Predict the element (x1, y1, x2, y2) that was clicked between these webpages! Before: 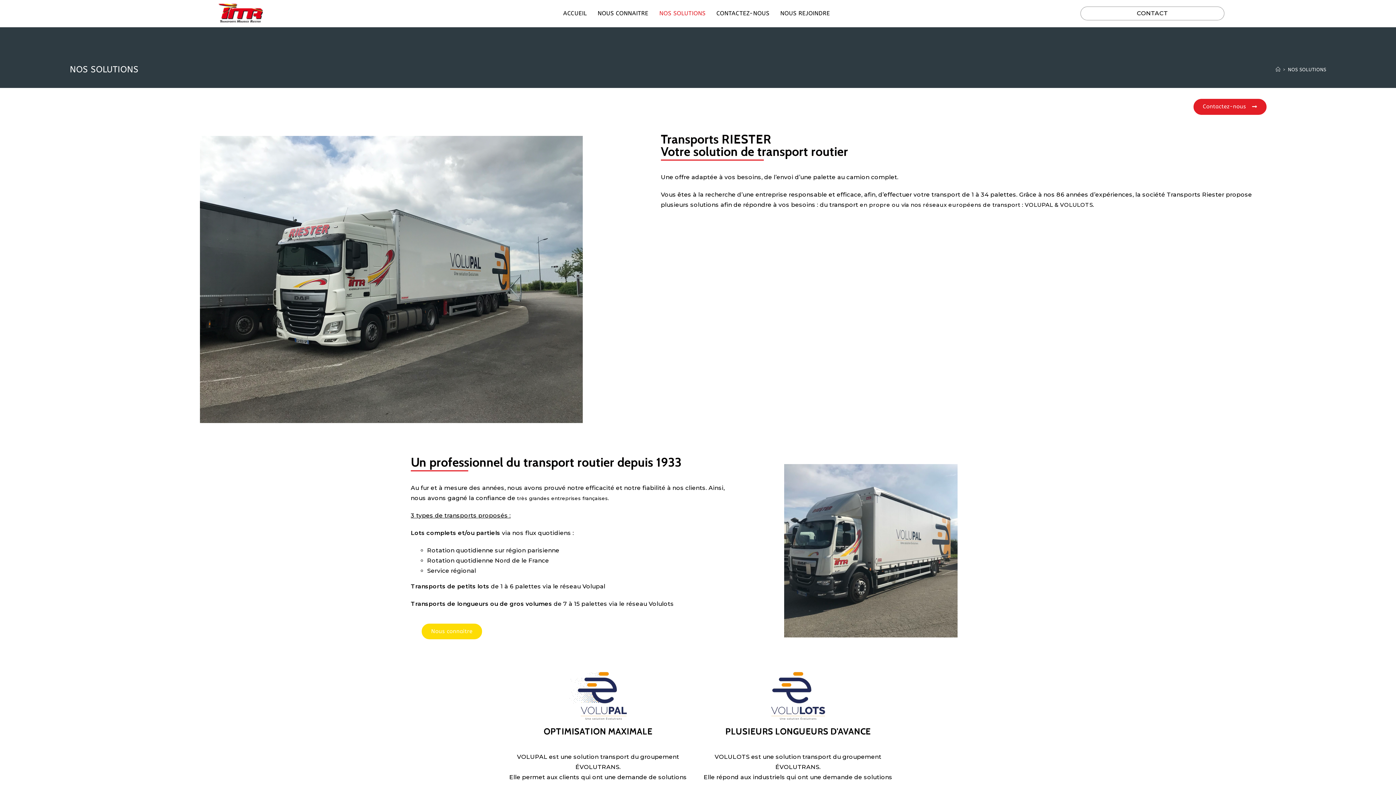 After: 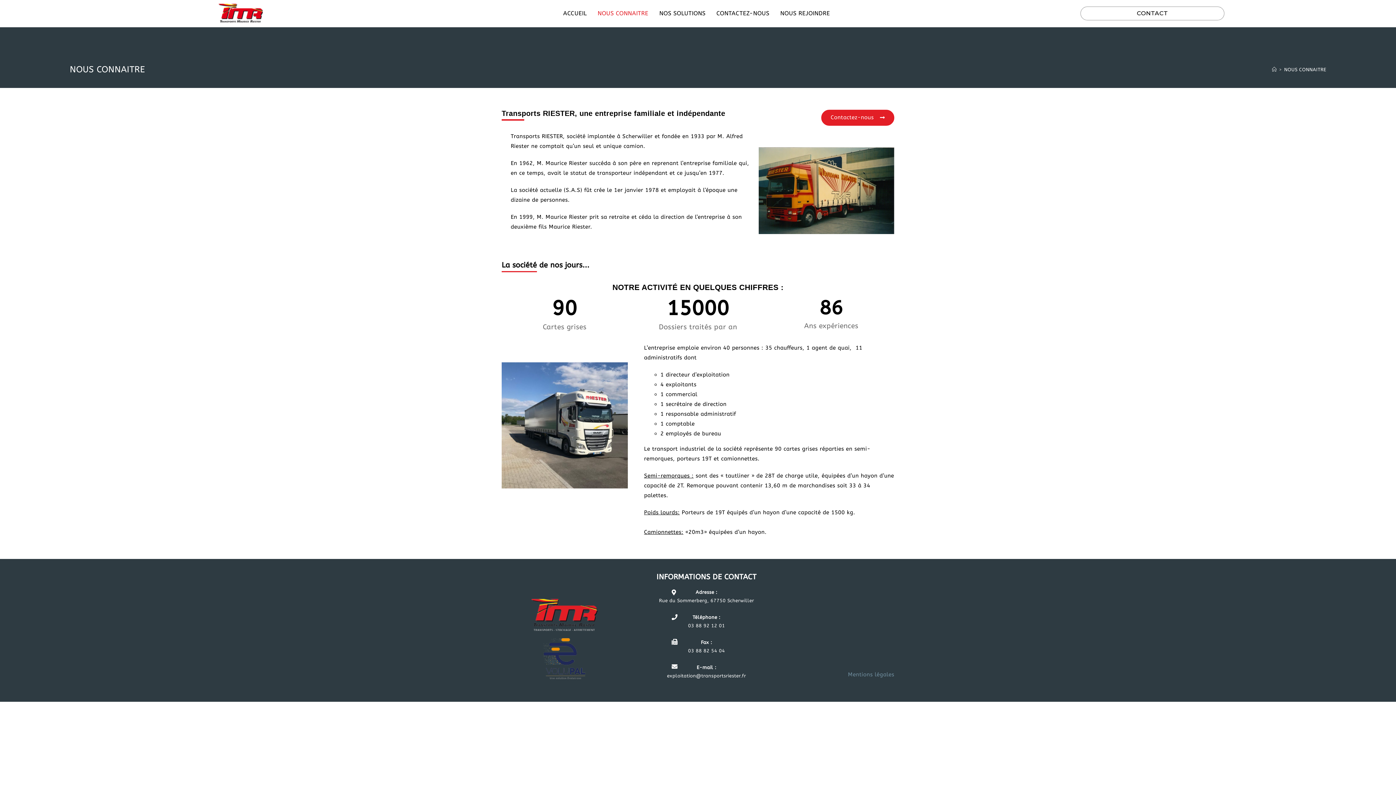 Action: label: Nous connaitre bbox: (421, 623, 482, 639)